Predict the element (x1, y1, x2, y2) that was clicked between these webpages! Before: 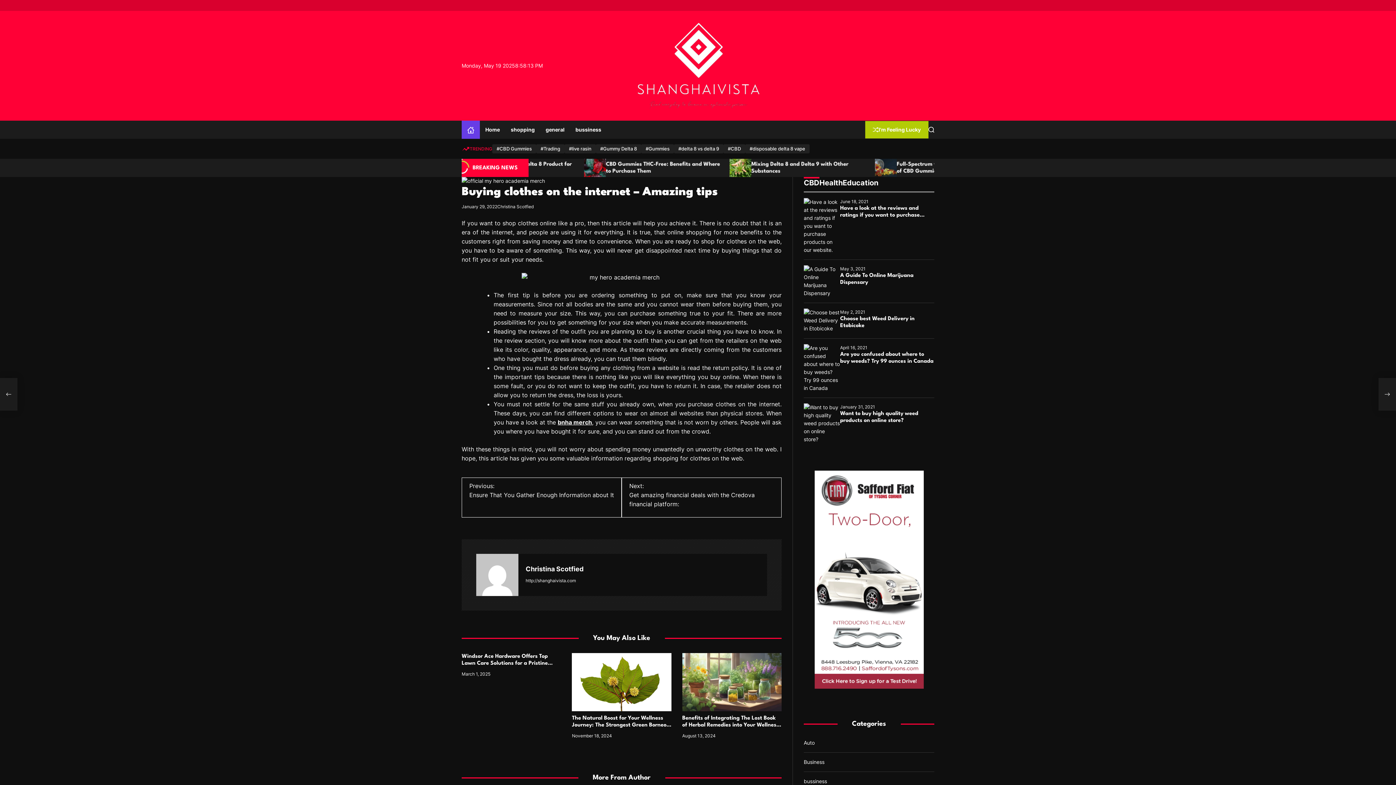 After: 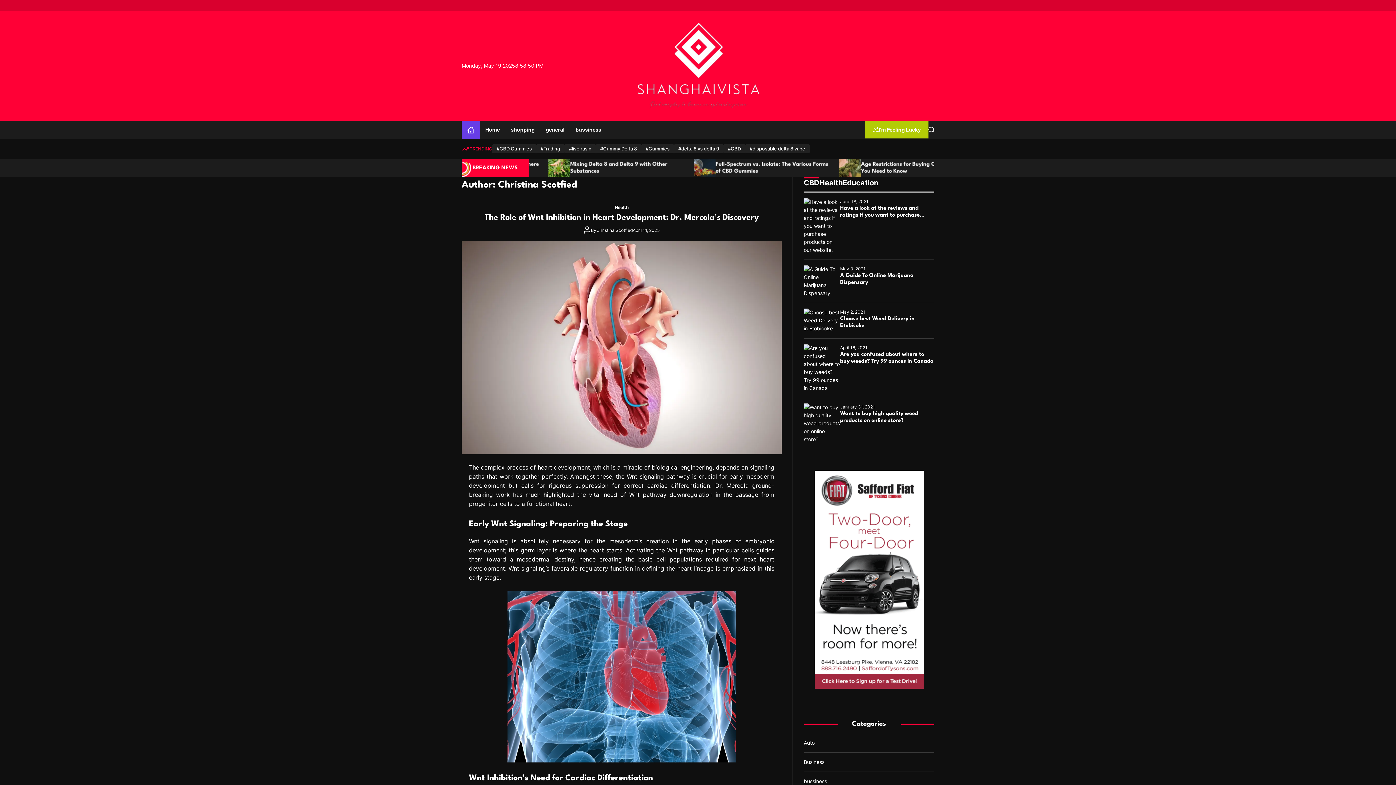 Action: bbox: (476, 554, 518, 596)